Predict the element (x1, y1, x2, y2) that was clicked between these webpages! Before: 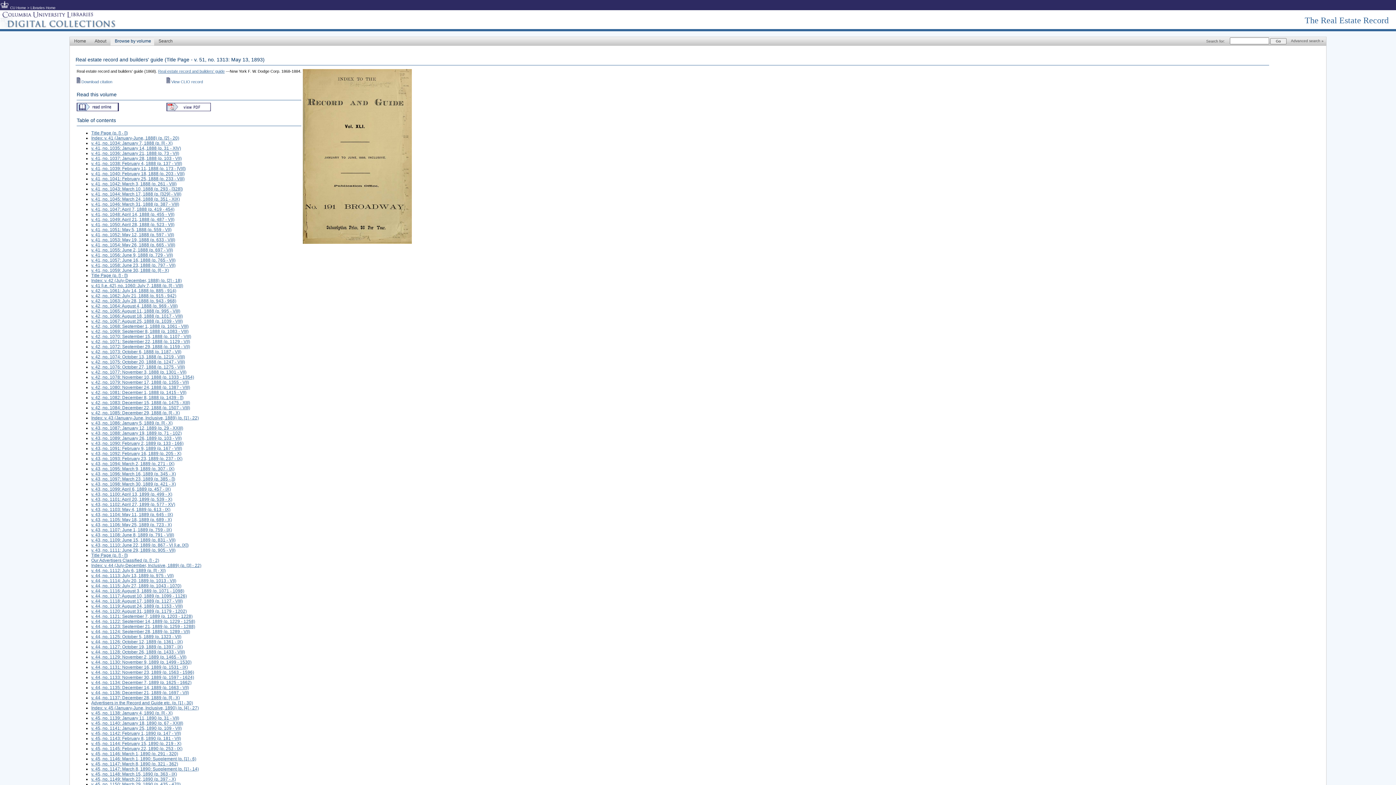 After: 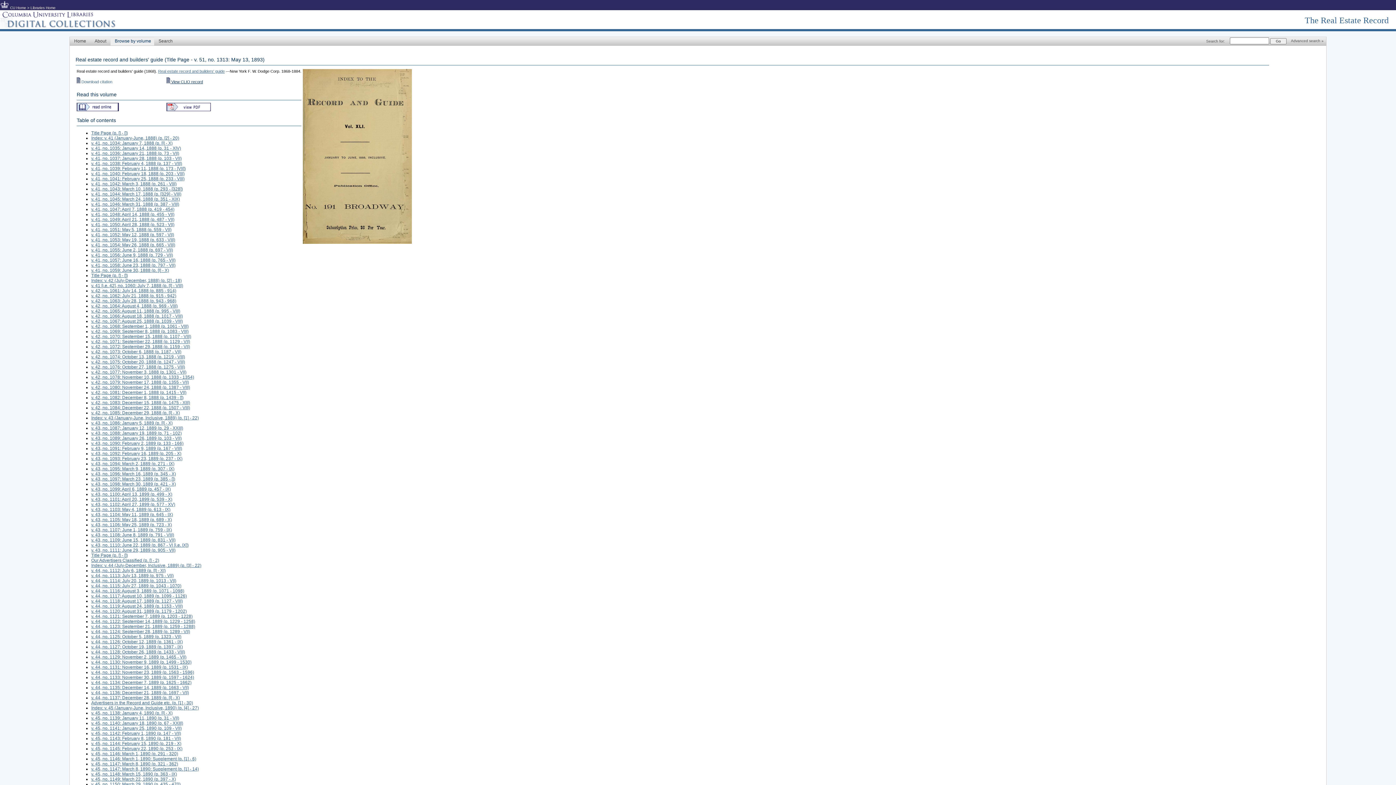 Action: bbox: (166, 79, 202, 84) label:  View CLIO record